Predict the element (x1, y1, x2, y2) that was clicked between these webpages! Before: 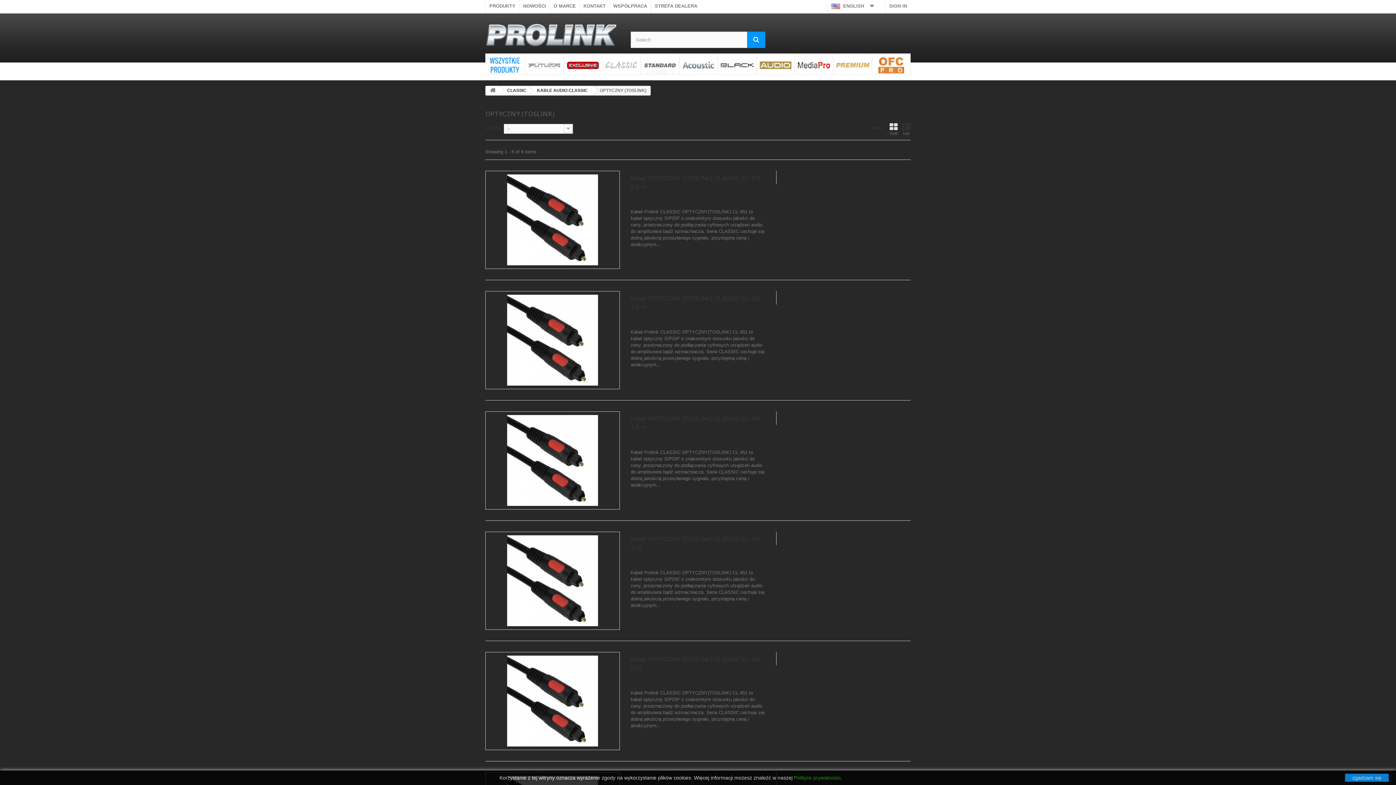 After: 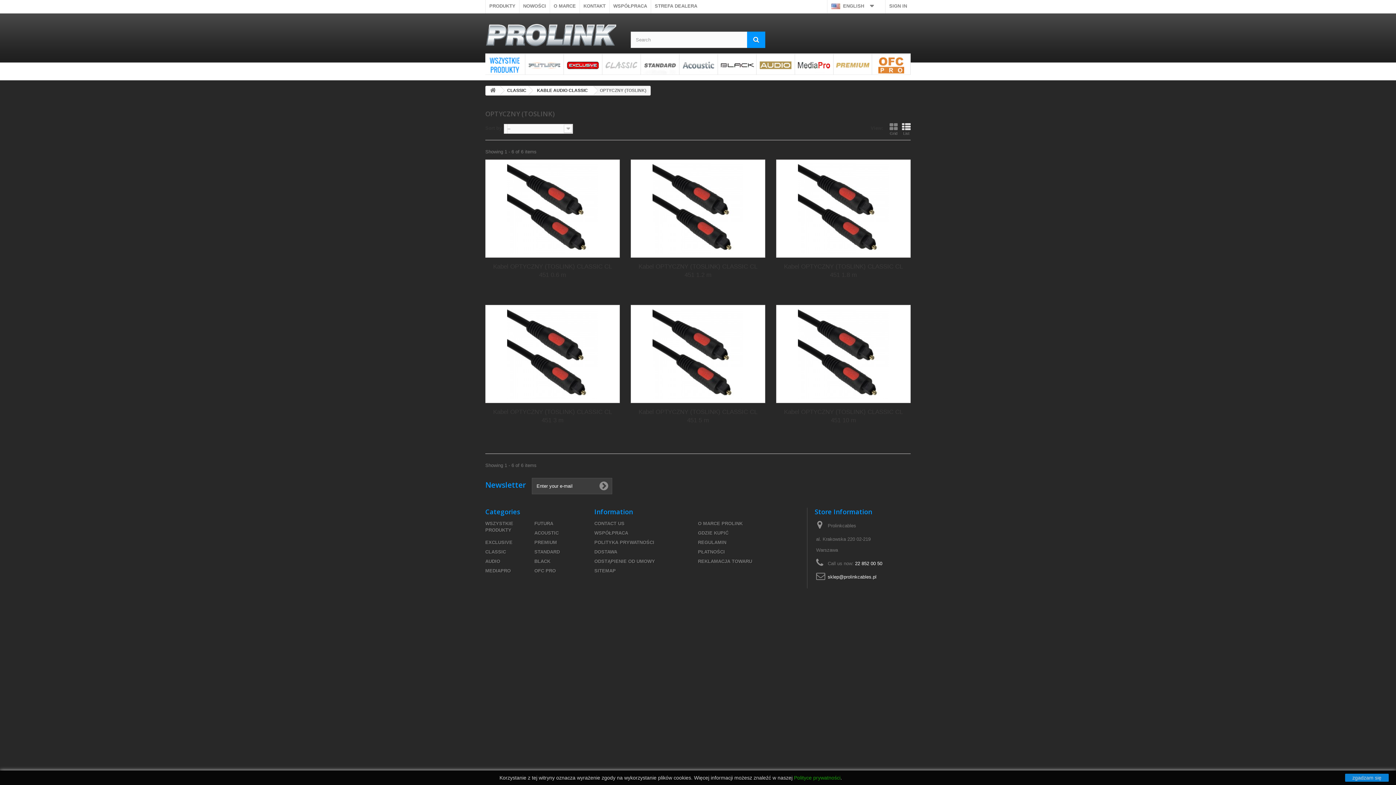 Action: label: Grid bbox: (889, 122, 897, 135)